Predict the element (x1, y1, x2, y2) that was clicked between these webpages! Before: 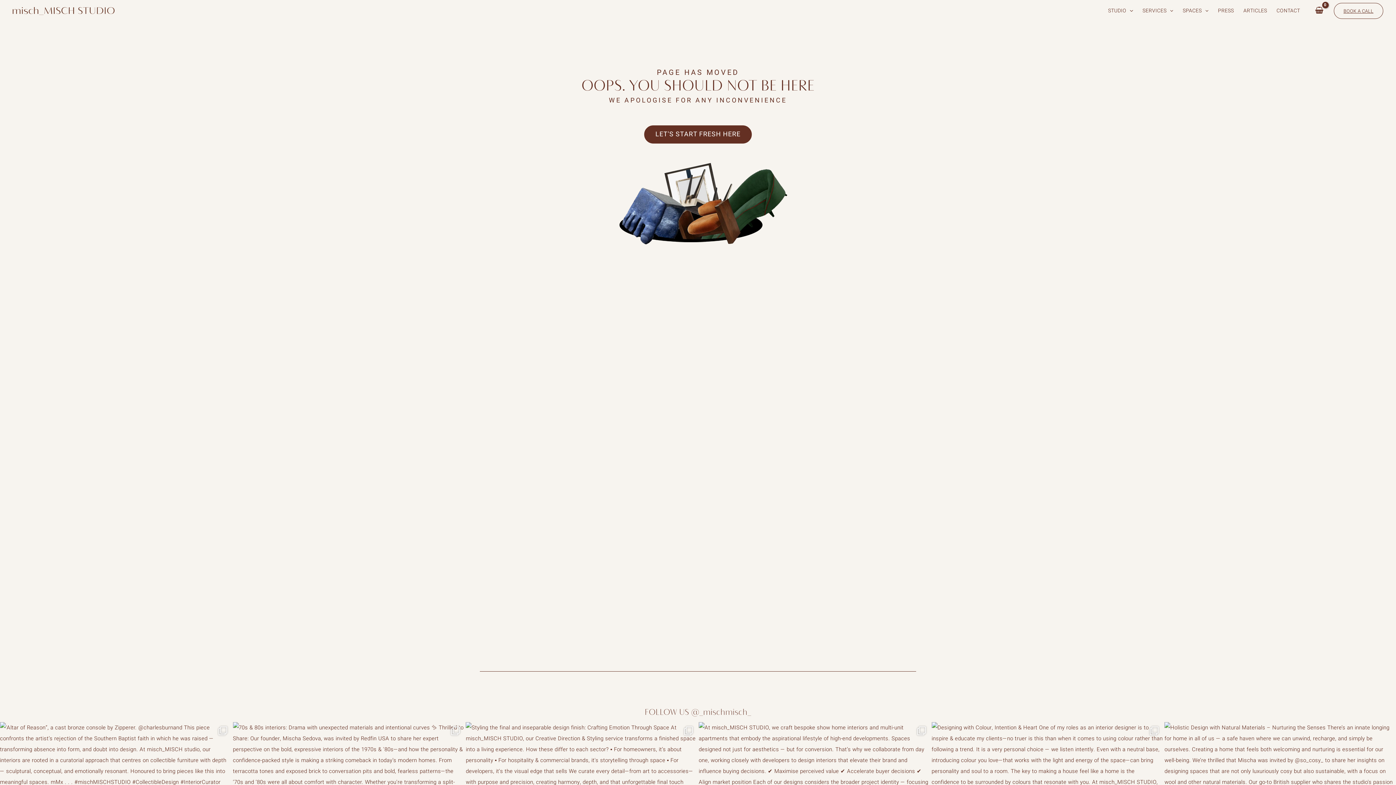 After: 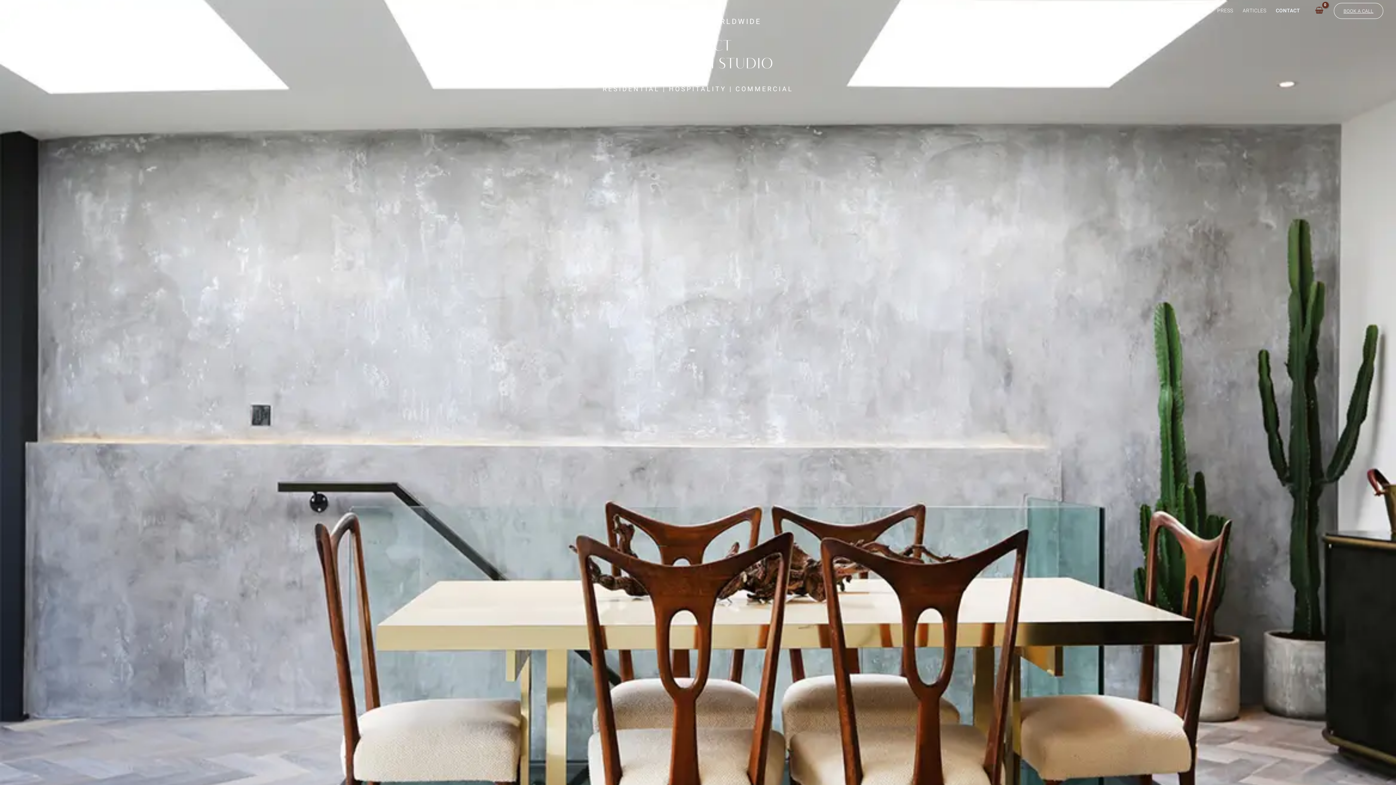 Action: bbox: (1272, 0, 1305, 21) label: CONTACT